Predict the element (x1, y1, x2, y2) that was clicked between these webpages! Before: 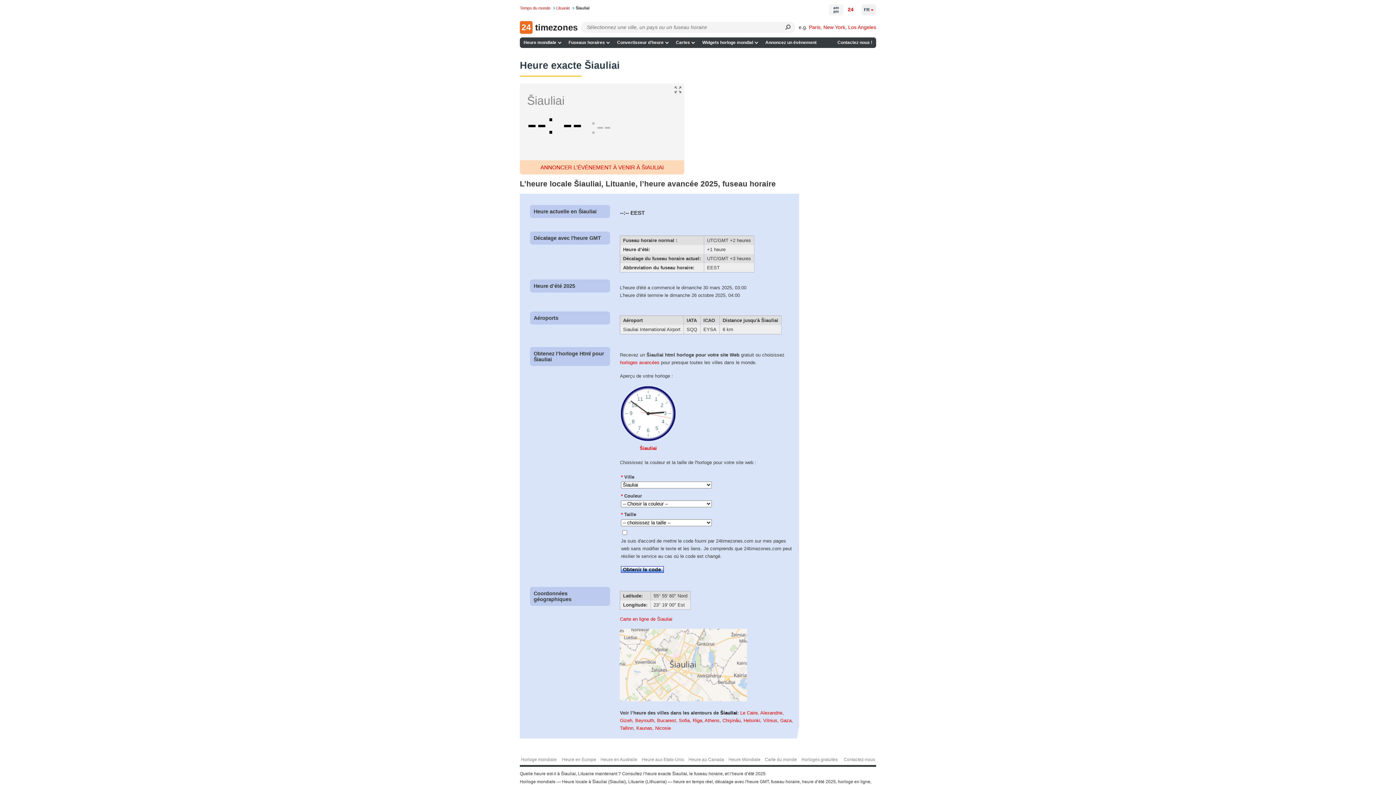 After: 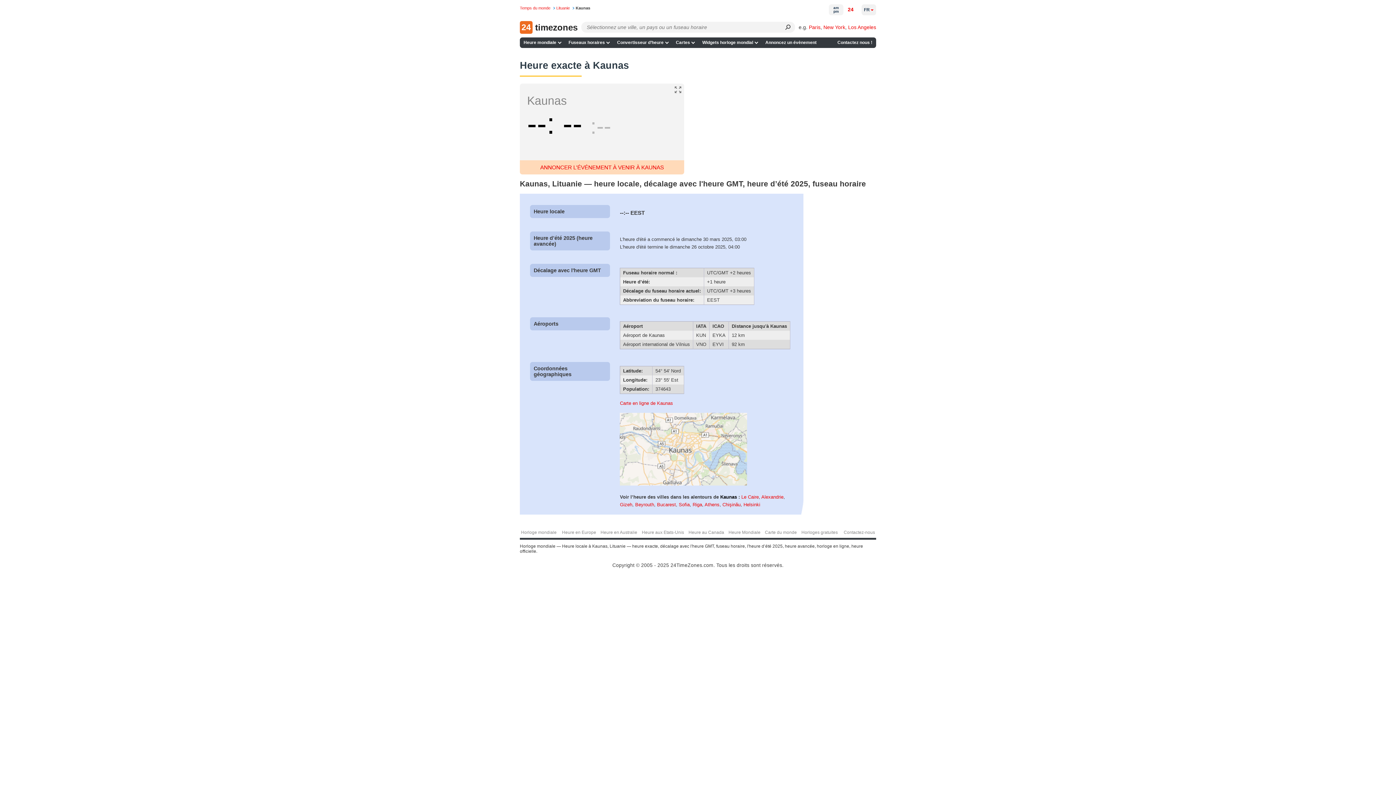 Action: label: Kaunas bbox: (636, 725, 652, 731)